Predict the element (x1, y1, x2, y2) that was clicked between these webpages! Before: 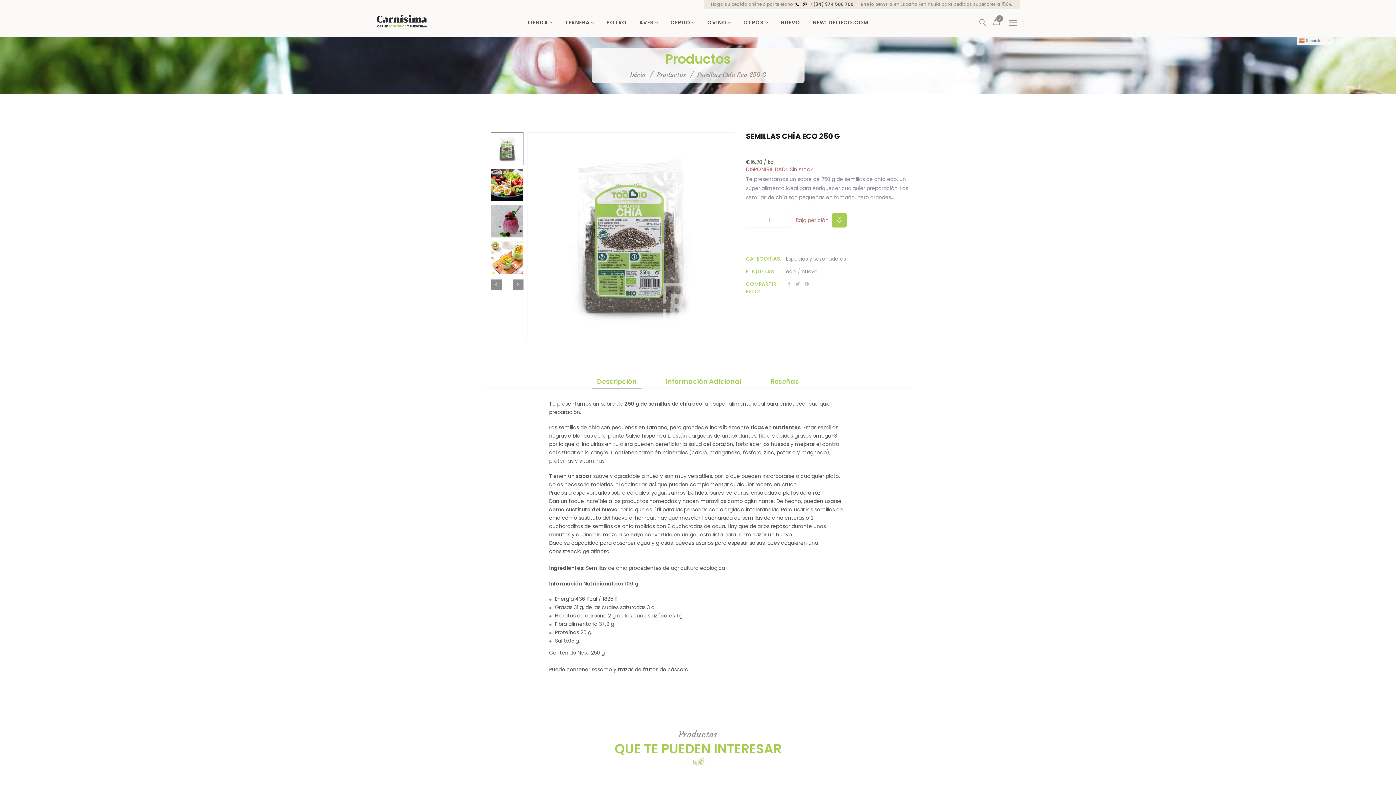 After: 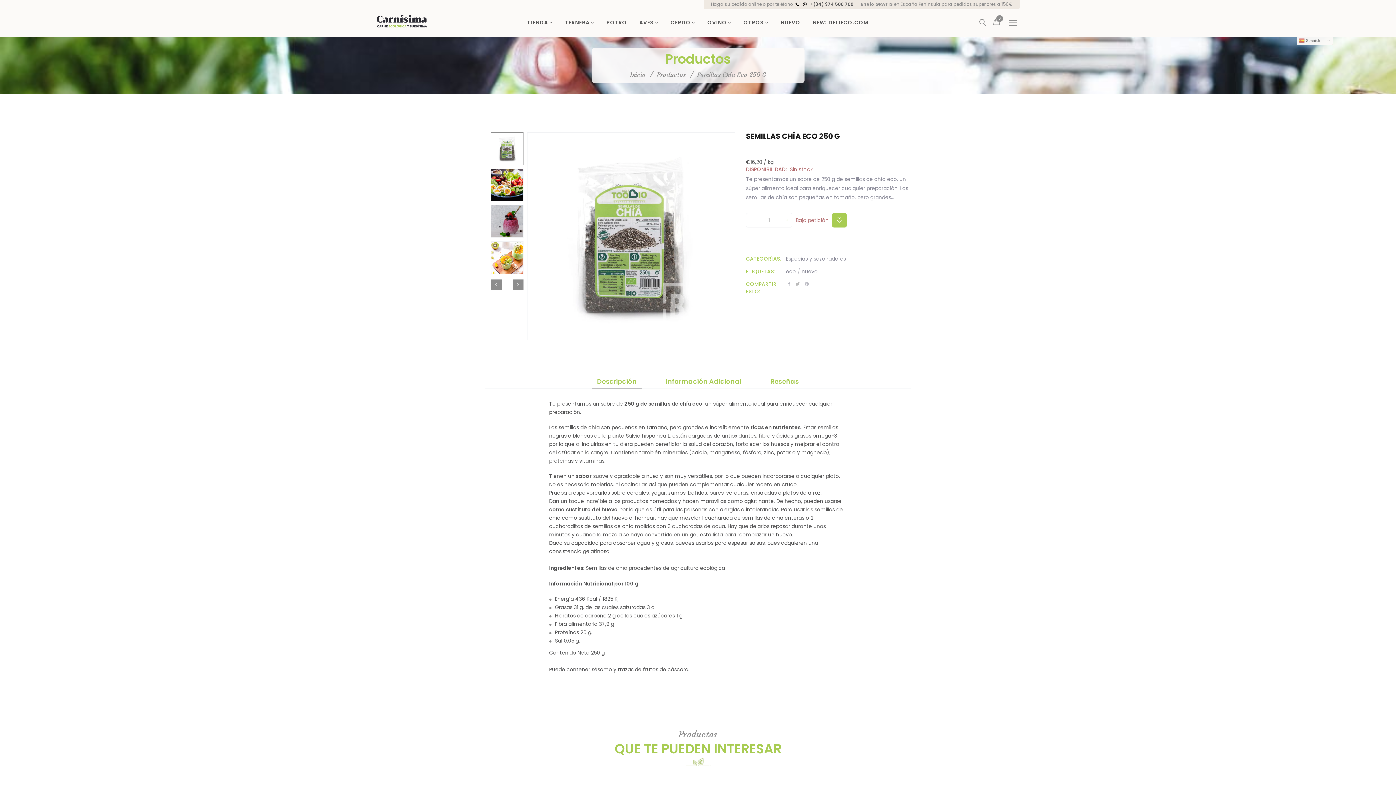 Action: bbox: (793, 281, 800, 286)